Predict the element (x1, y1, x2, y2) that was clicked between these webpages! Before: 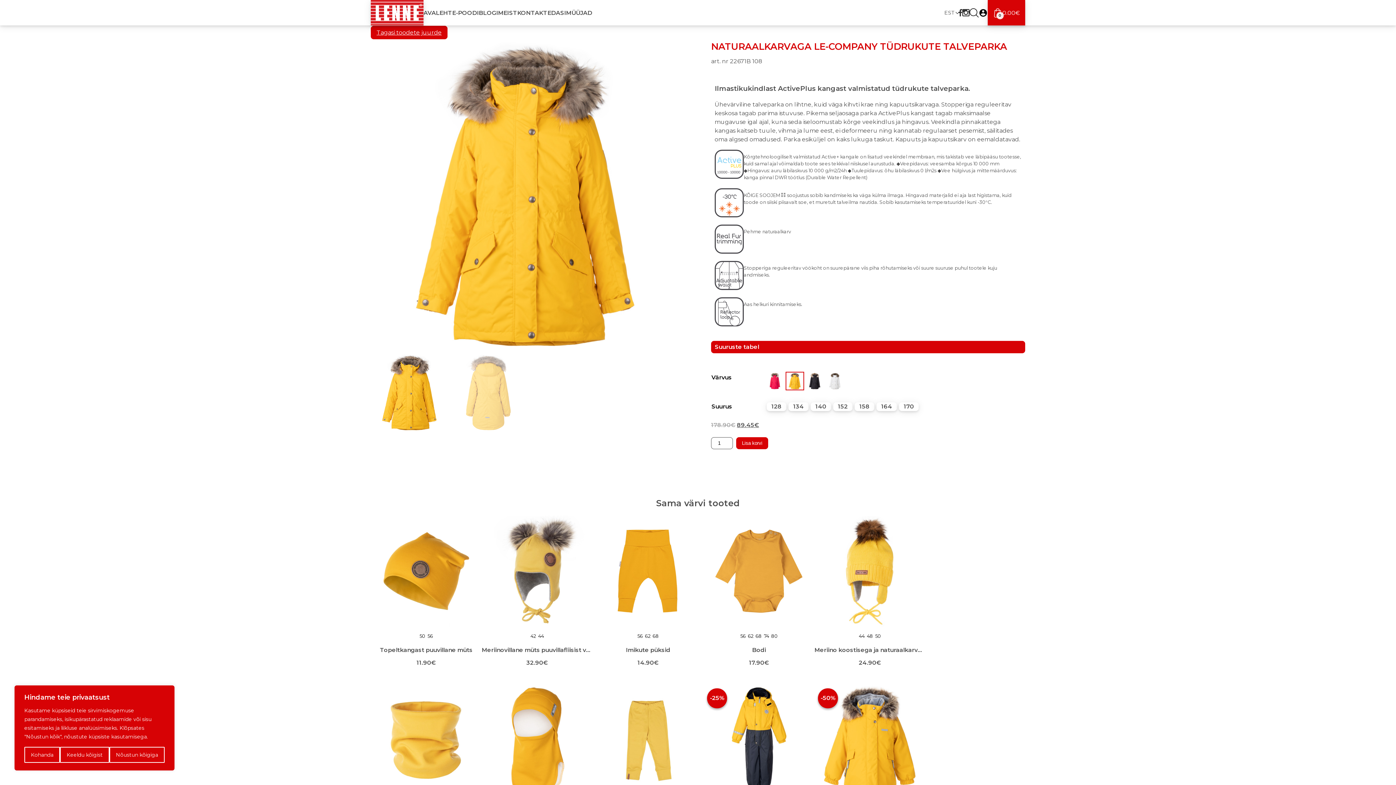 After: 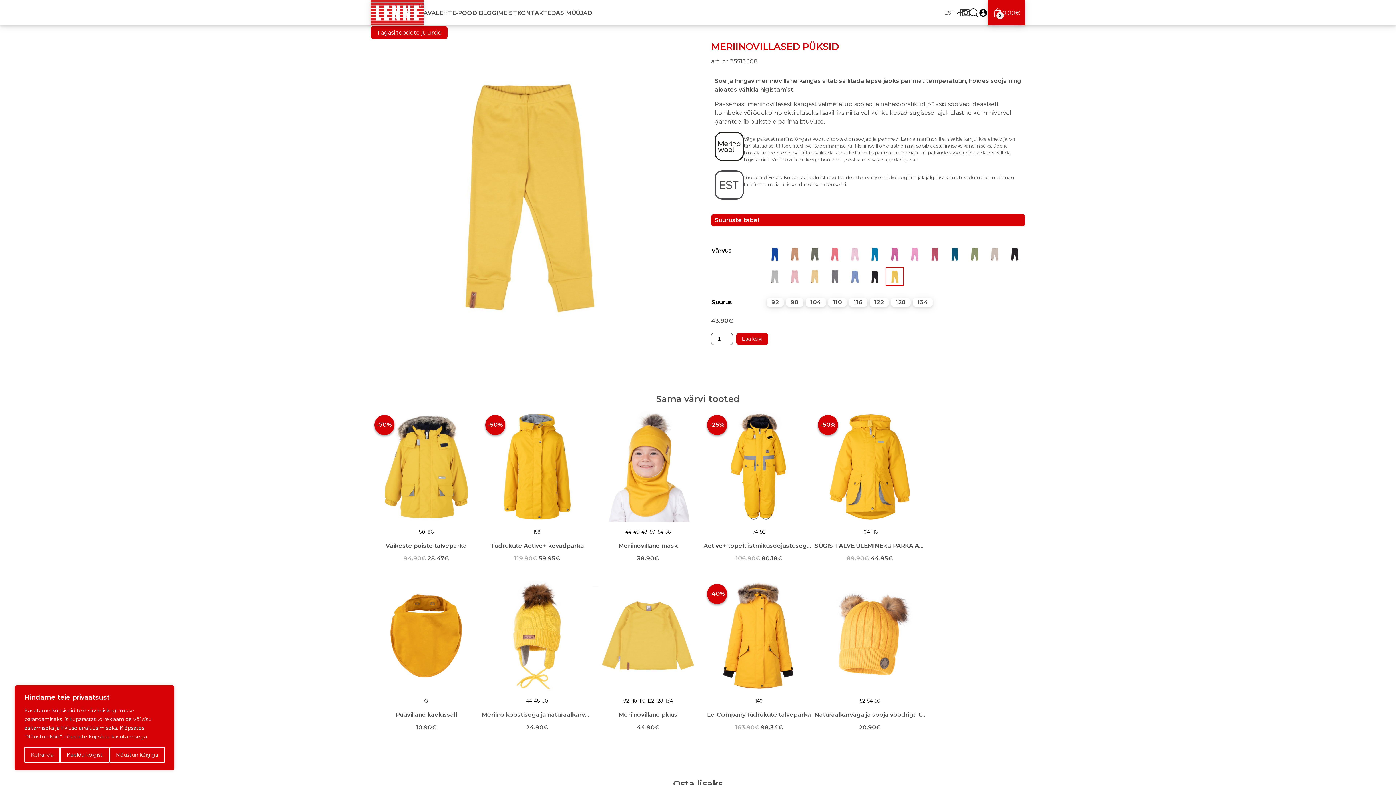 Action: label: 9298104110116122128134
Meriinovillased püksid
43.90€ bbox: (592, 685, 703, 838)